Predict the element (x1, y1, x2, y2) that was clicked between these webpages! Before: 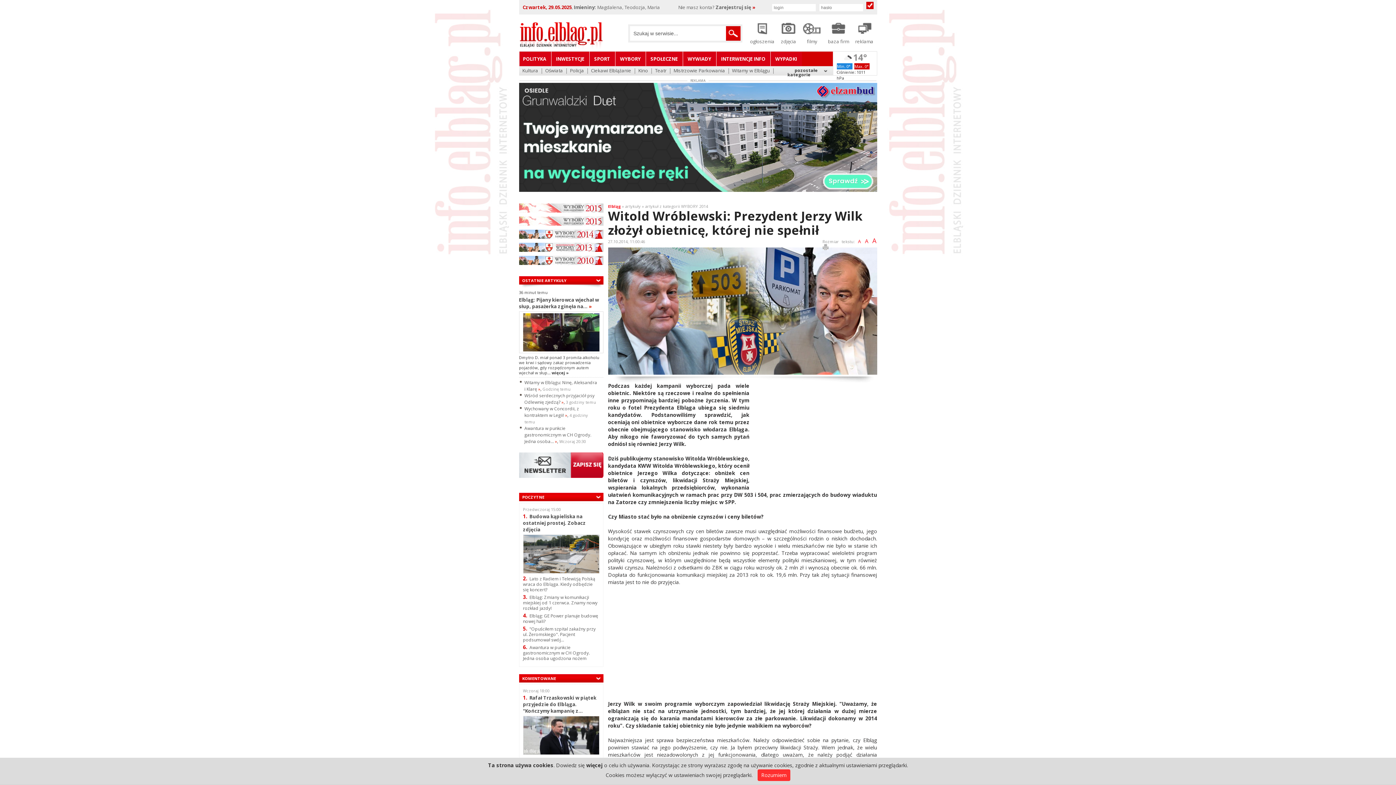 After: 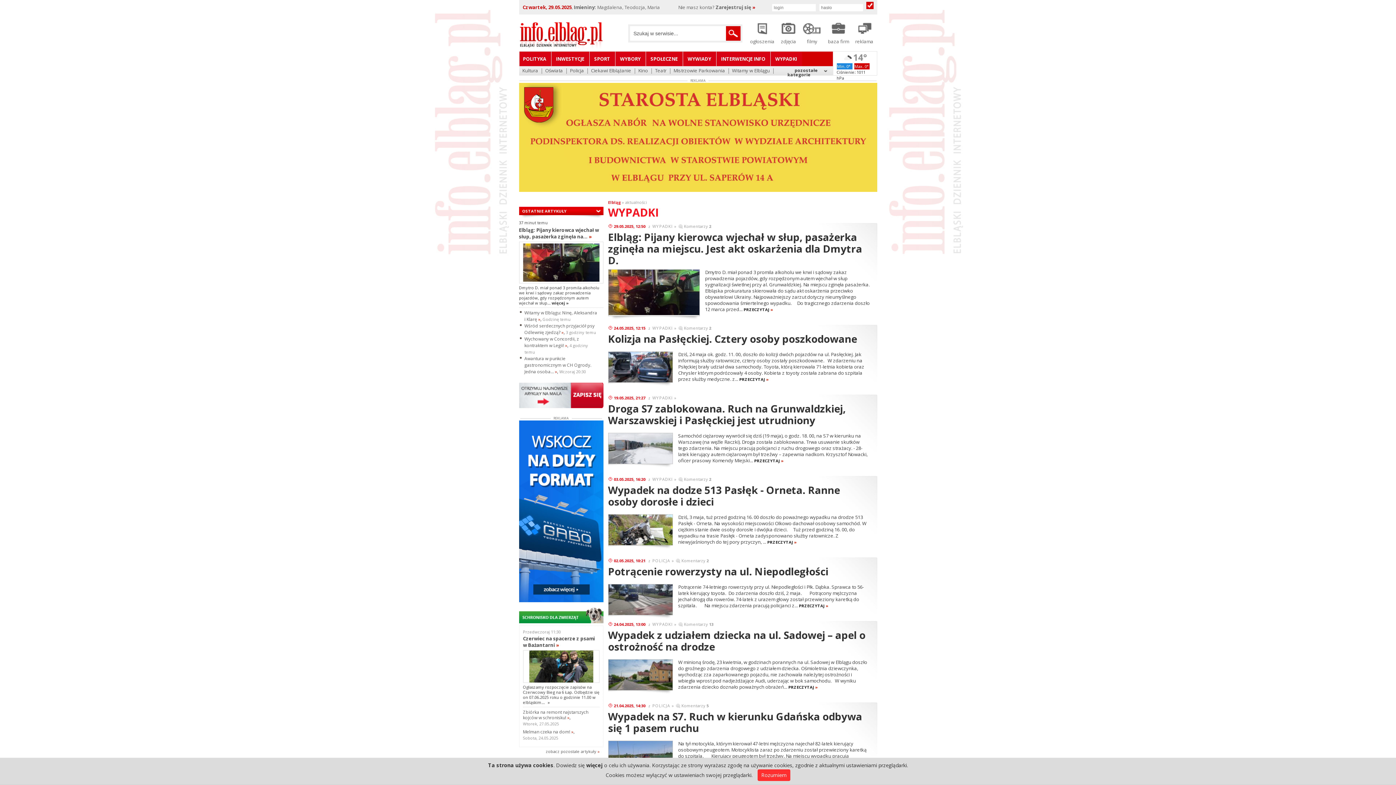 Action: label: WYPADKI bbox: (770, 51, 802, 66)